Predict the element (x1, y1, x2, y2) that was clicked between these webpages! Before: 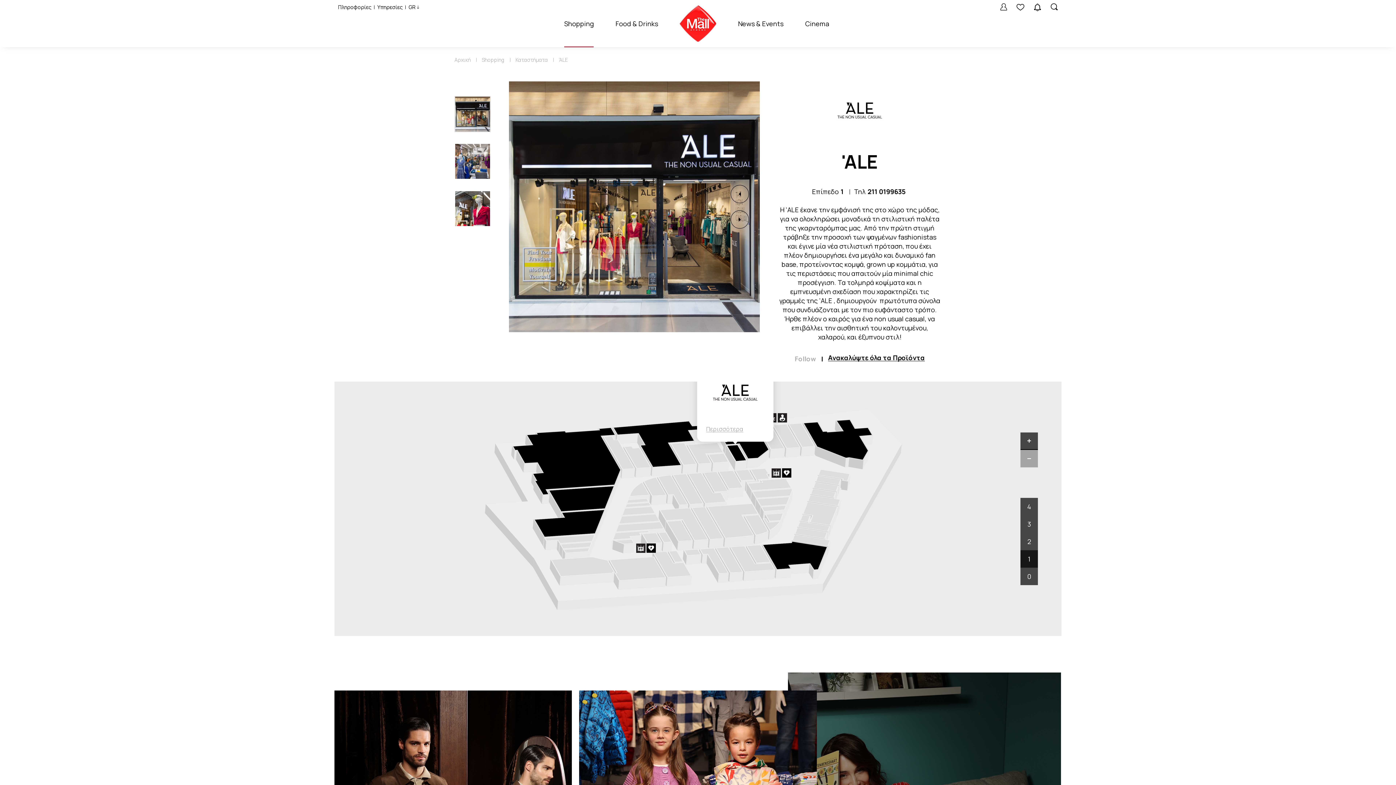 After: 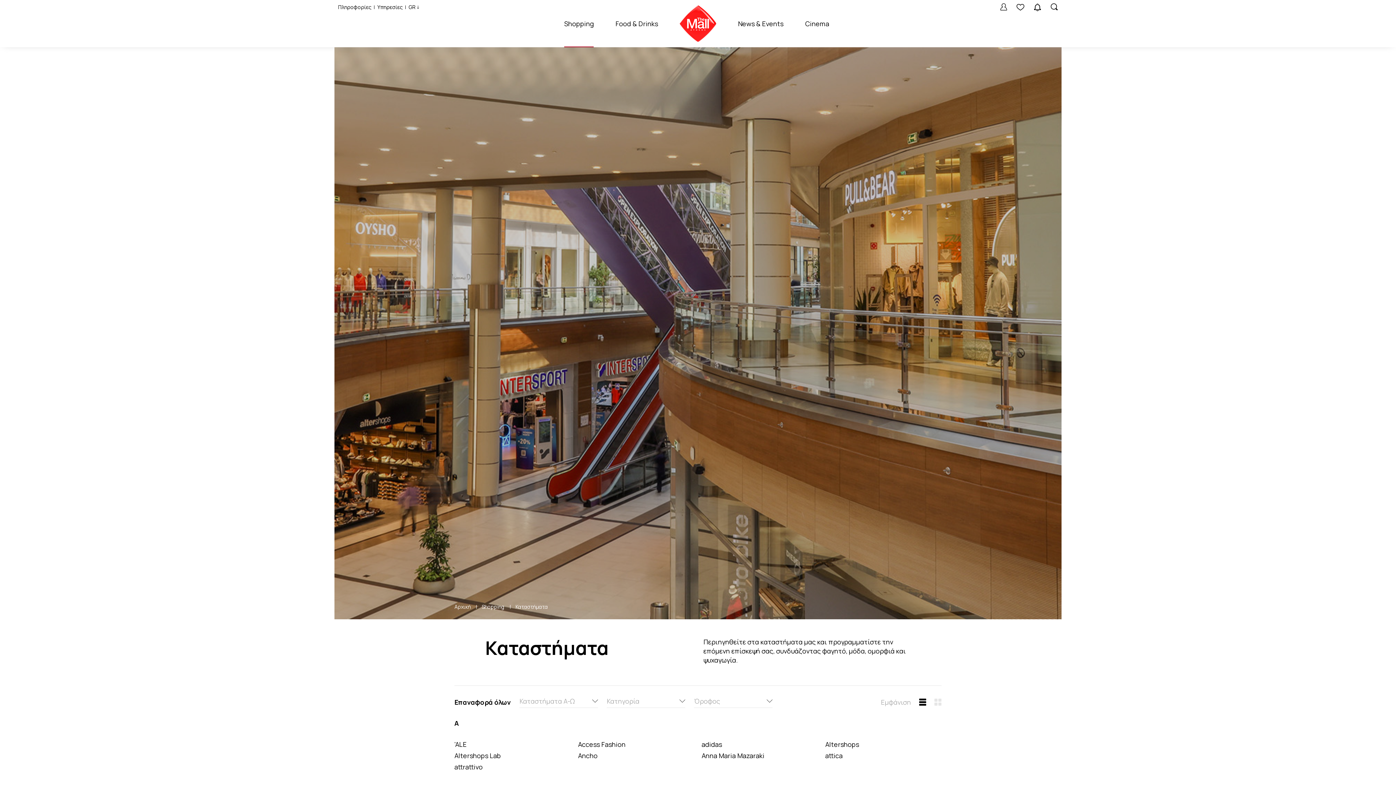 Action: bbox: (515, 56, 548, 63) label: Καταστήματα